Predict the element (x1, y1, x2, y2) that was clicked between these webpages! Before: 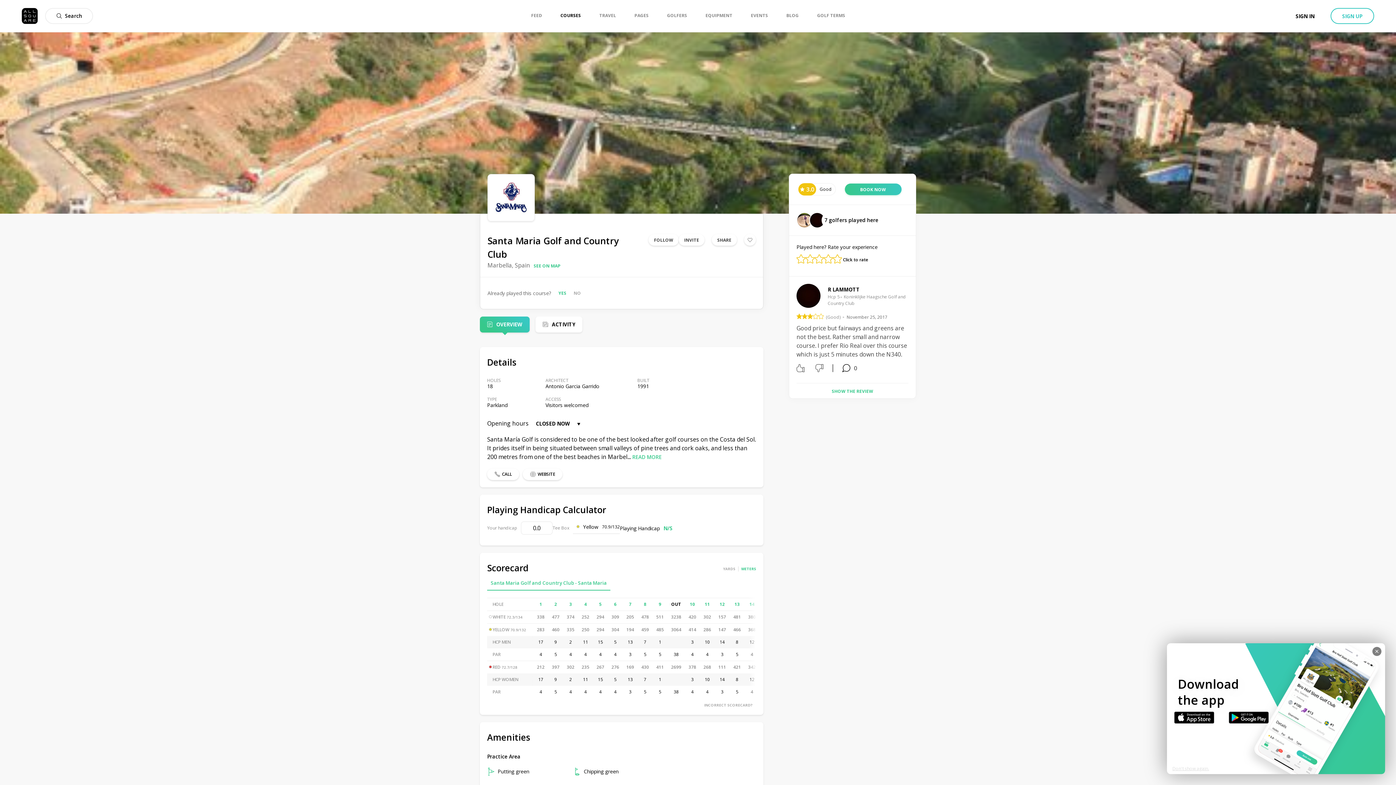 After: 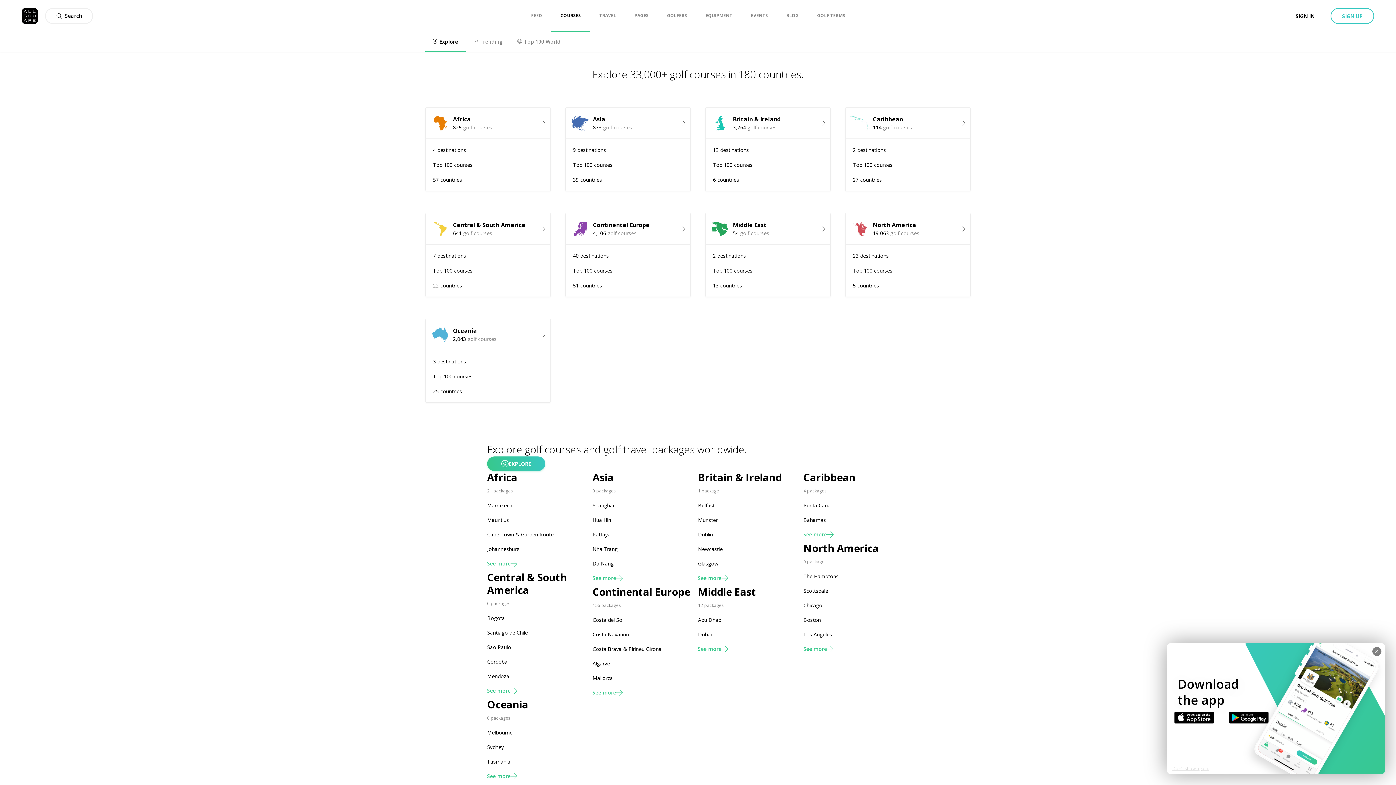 Action: label: COURSES bbox: (560, 0, 581, 31)